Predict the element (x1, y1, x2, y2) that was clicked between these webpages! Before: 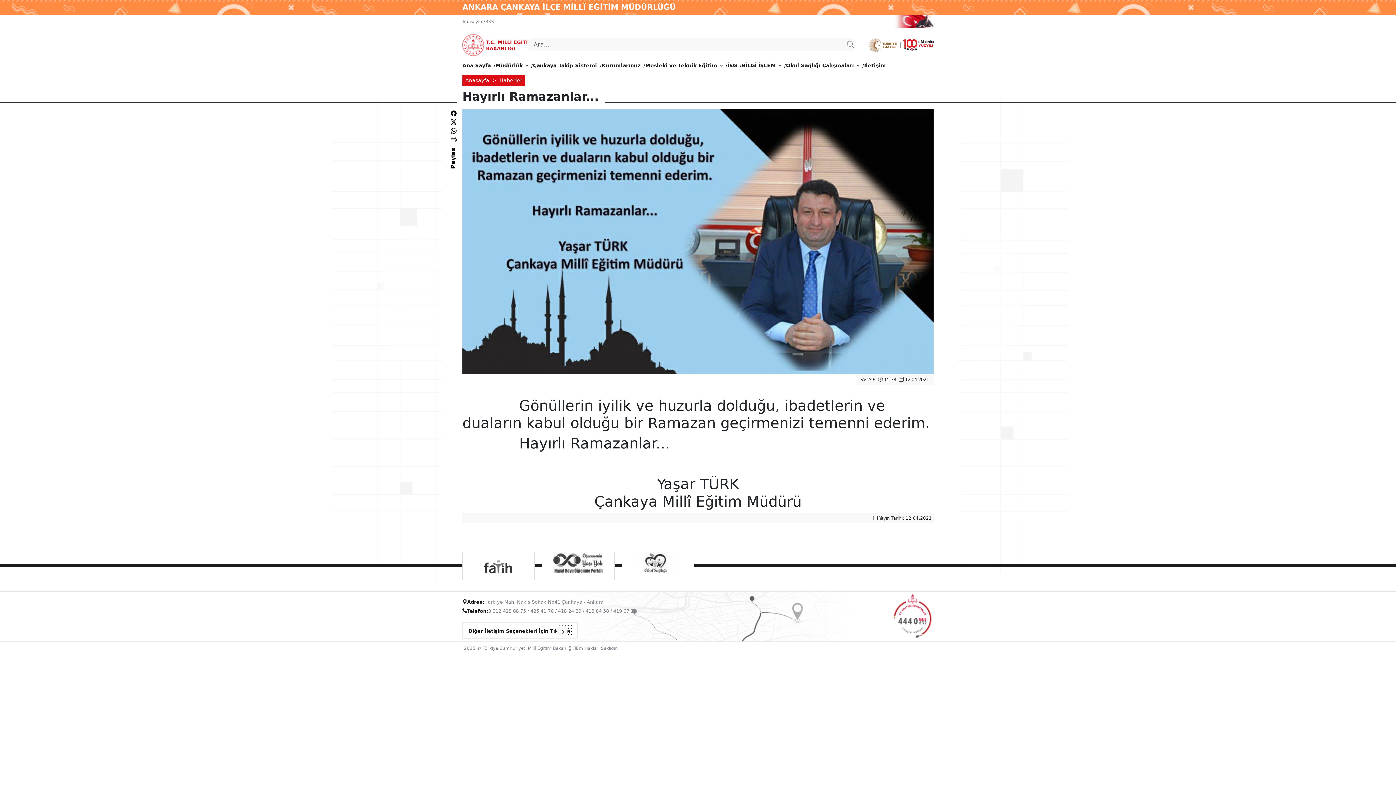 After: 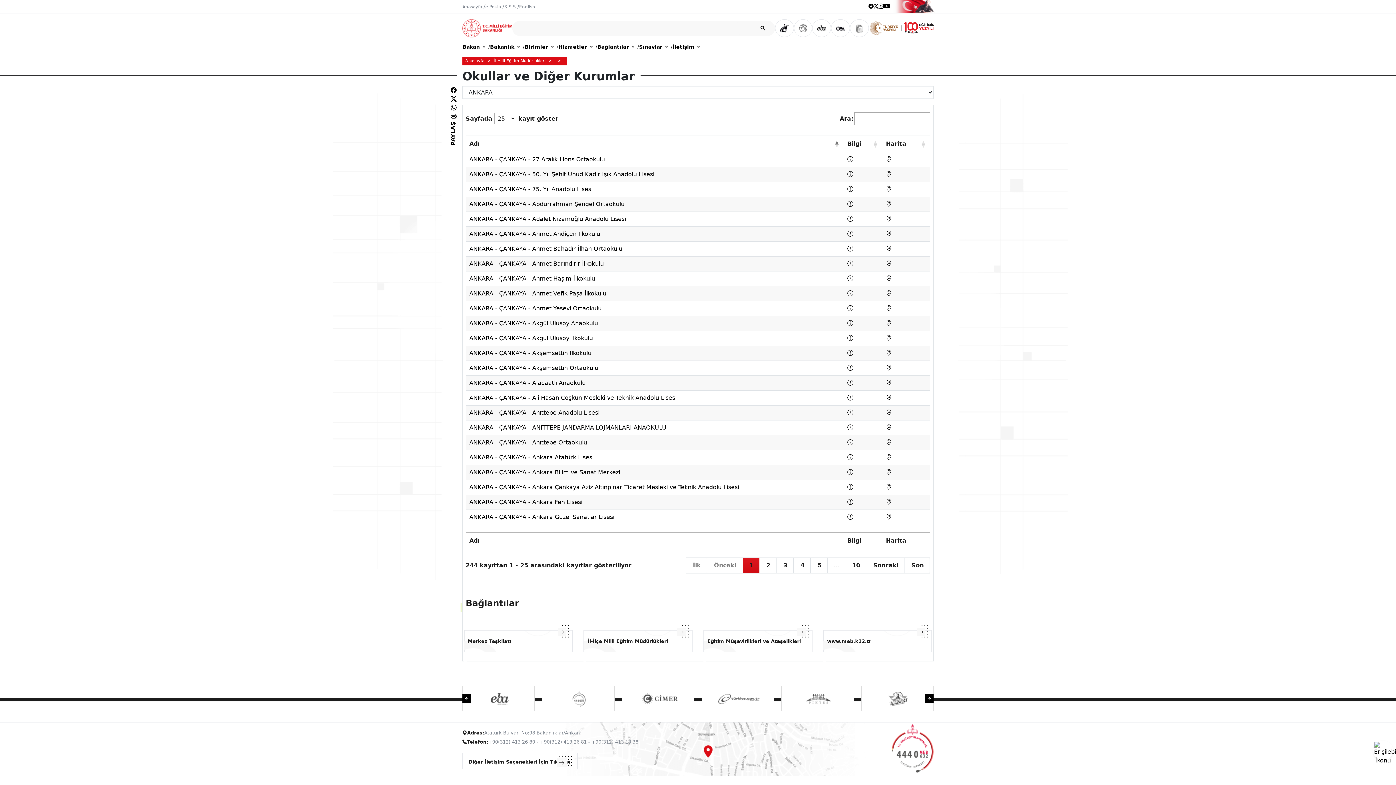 Action: bbox: (601, 58, 640, 72) label: Kurumlarımız